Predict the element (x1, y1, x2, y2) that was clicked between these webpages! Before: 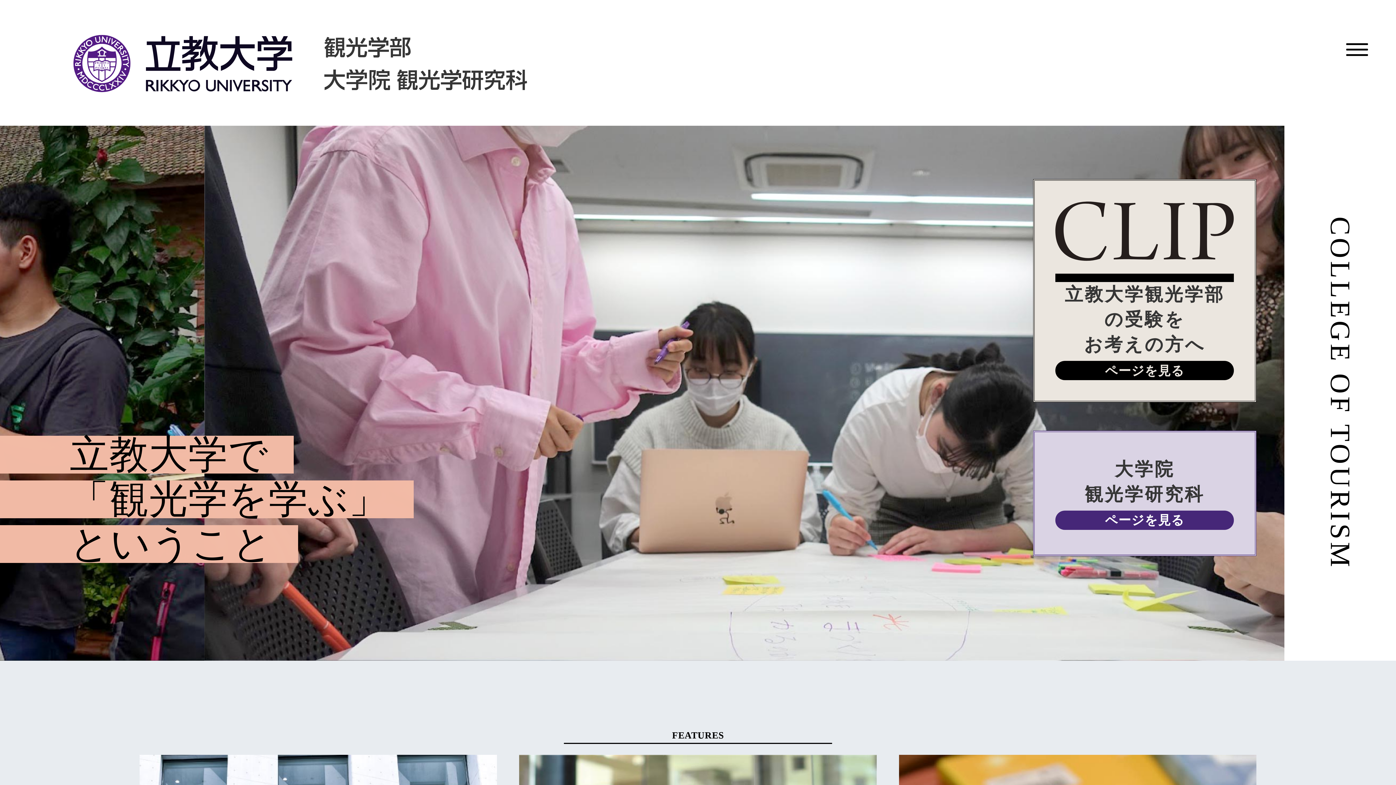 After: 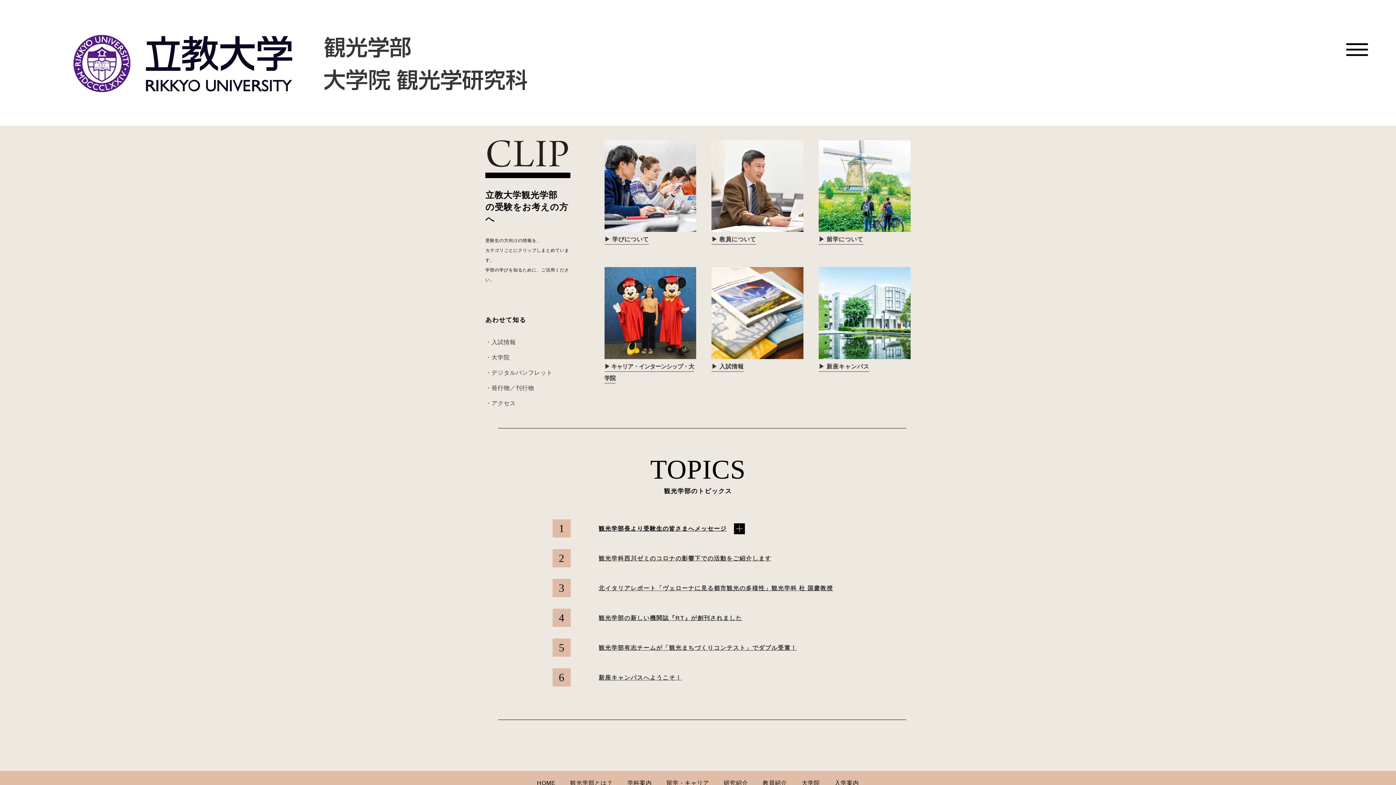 Action: bbox: (1033, 179, 1256, 402) label: 立教大学観光学部
の受験を
お考えの方へ

ページを見る